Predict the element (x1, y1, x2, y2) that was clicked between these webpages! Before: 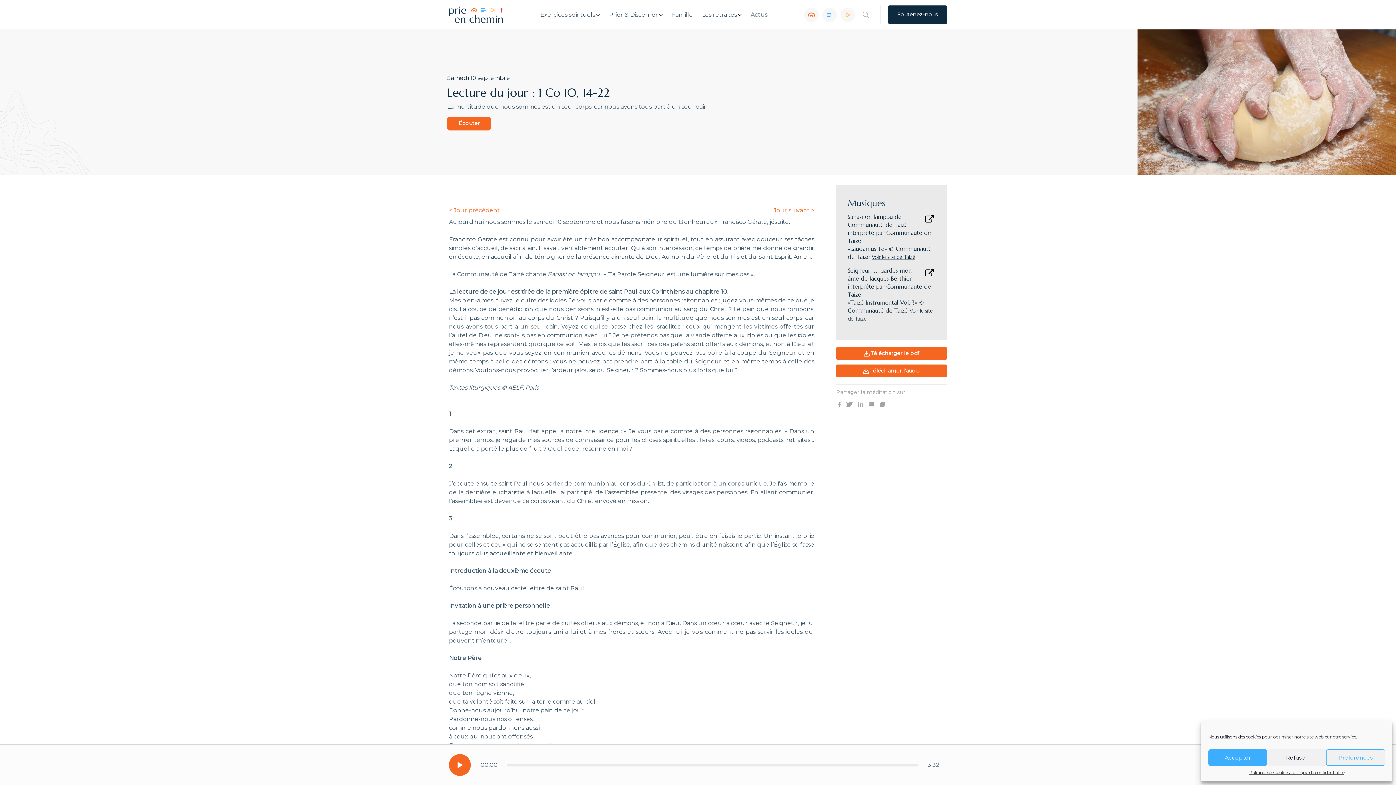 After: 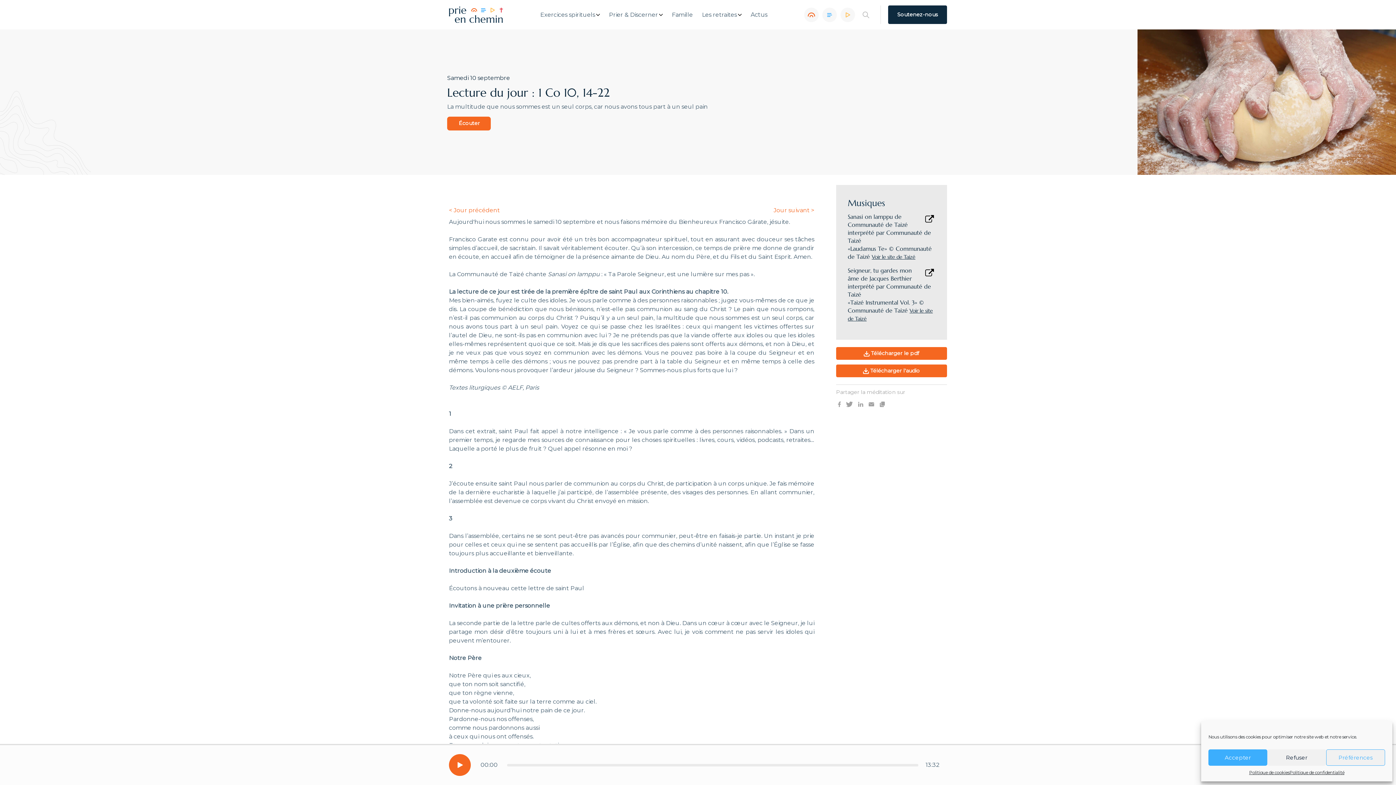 Action: bbox: (866, 399, 876, 408)